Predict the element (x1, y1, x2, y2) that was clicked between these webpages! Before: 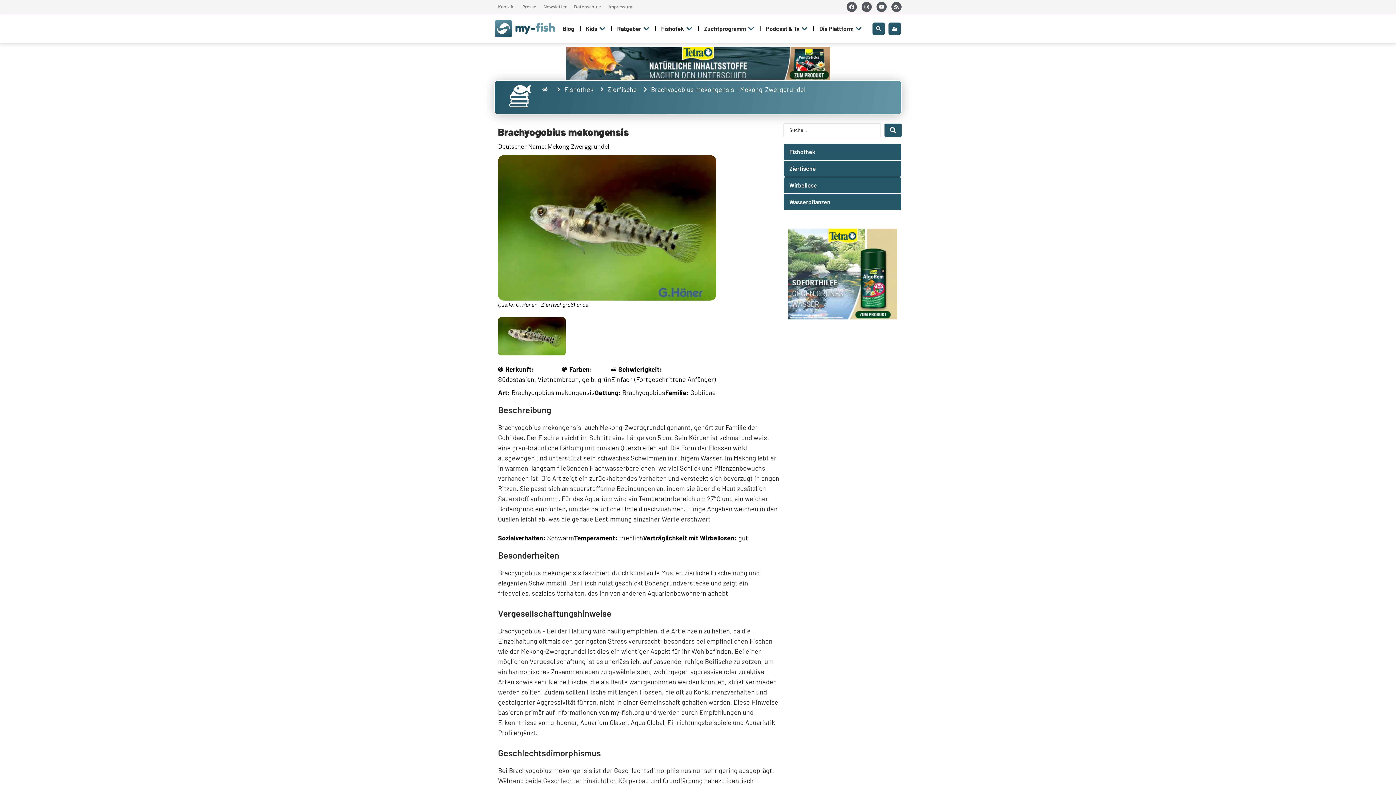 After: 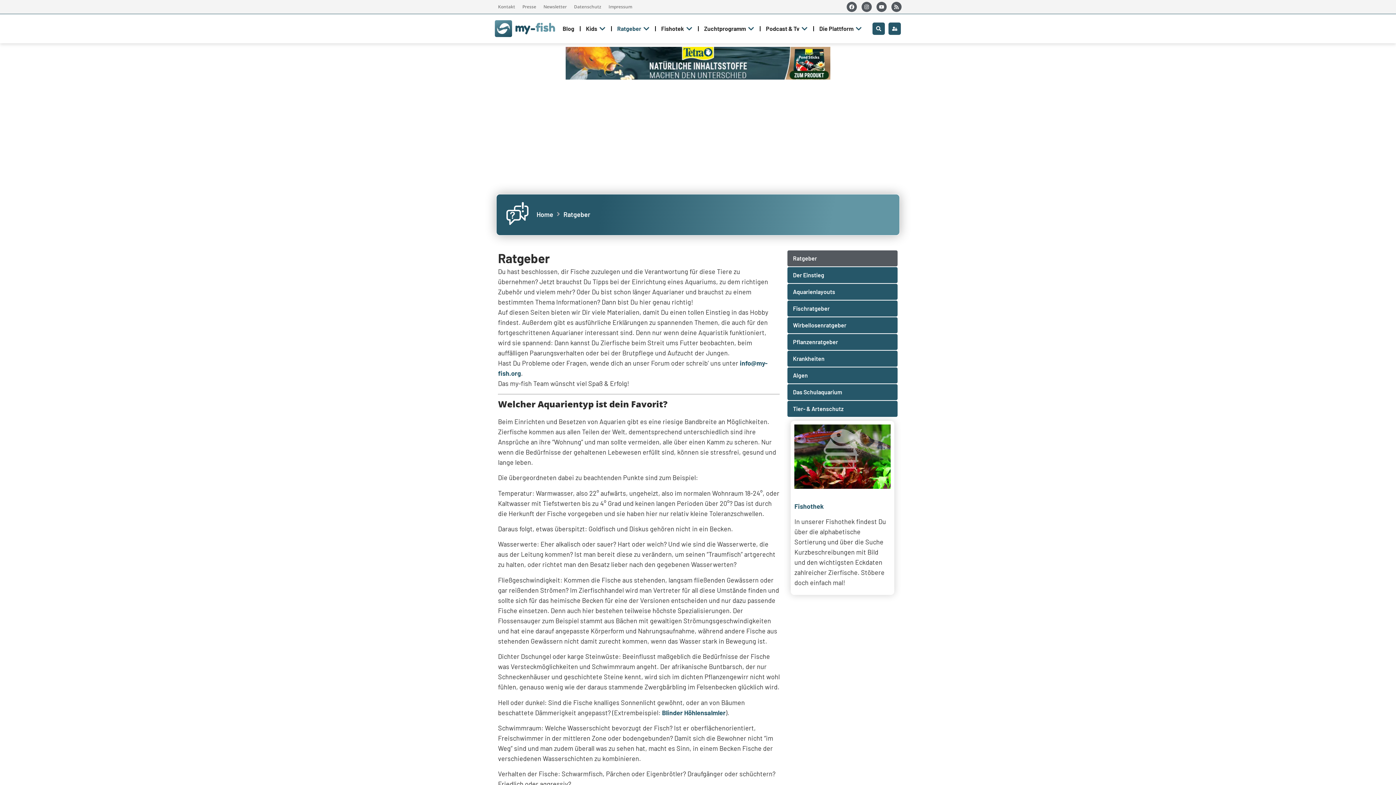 Action: bbox: (617, 24, 641, 33) label: Ratgeber